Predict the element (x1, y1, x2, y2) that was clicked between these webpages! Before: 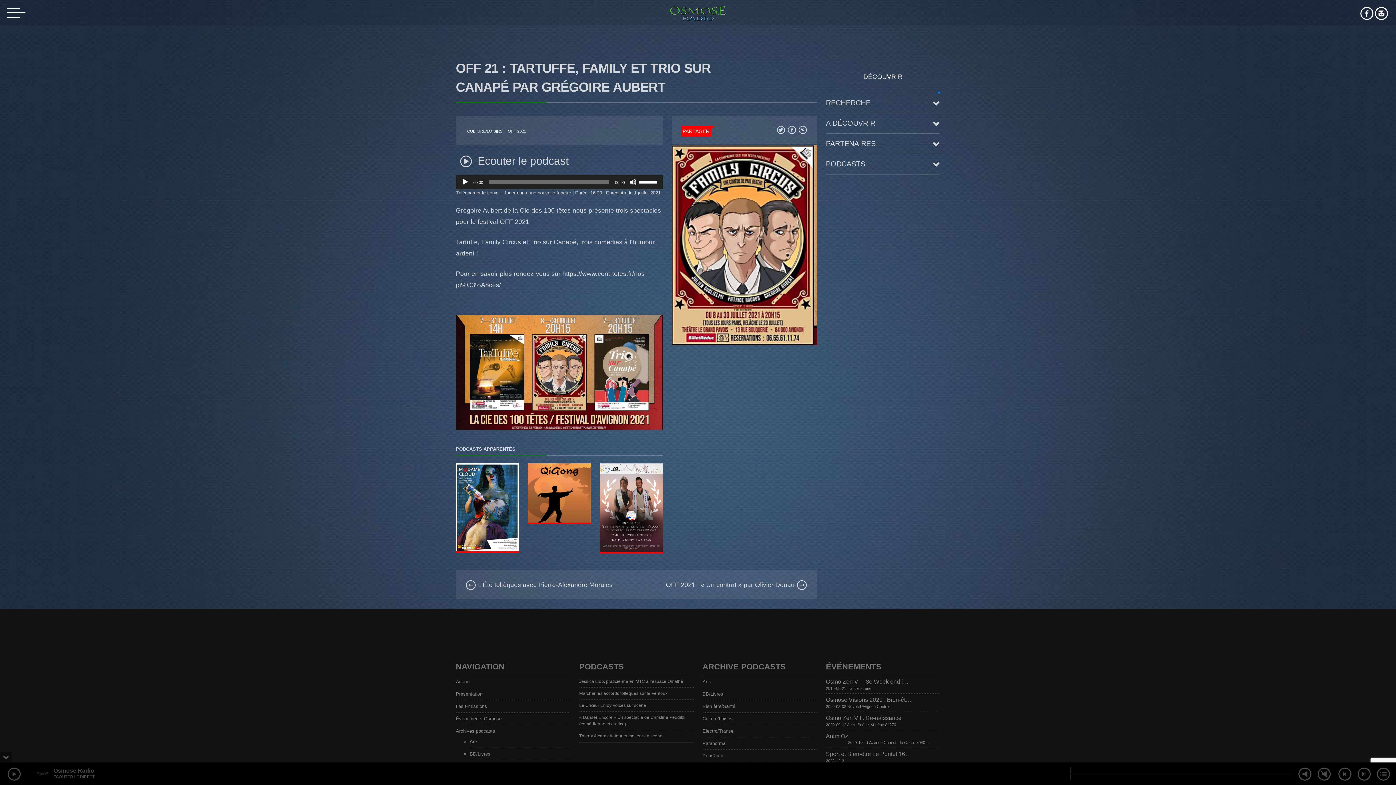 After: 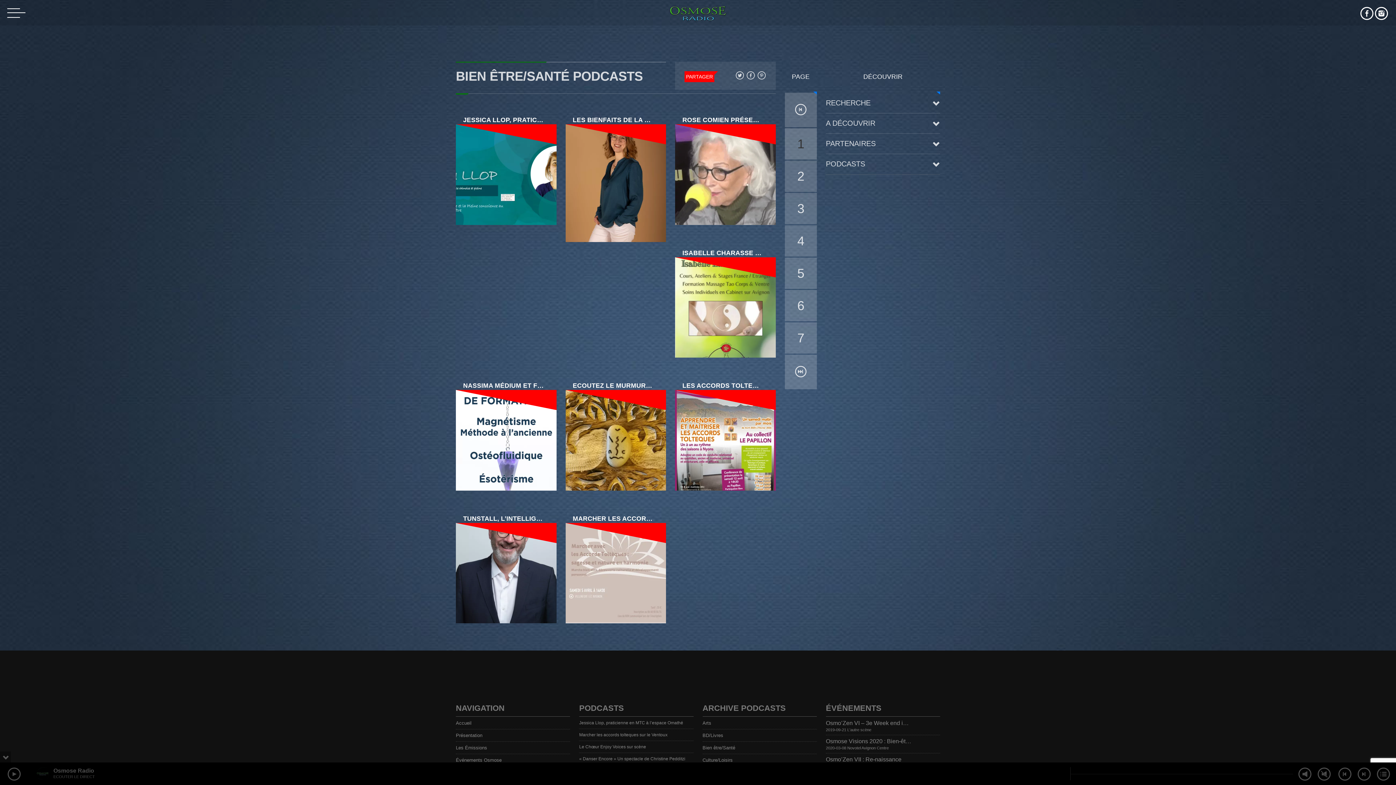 Action: bbox: (702, 704, 739, 709) label: Bien être/Santé